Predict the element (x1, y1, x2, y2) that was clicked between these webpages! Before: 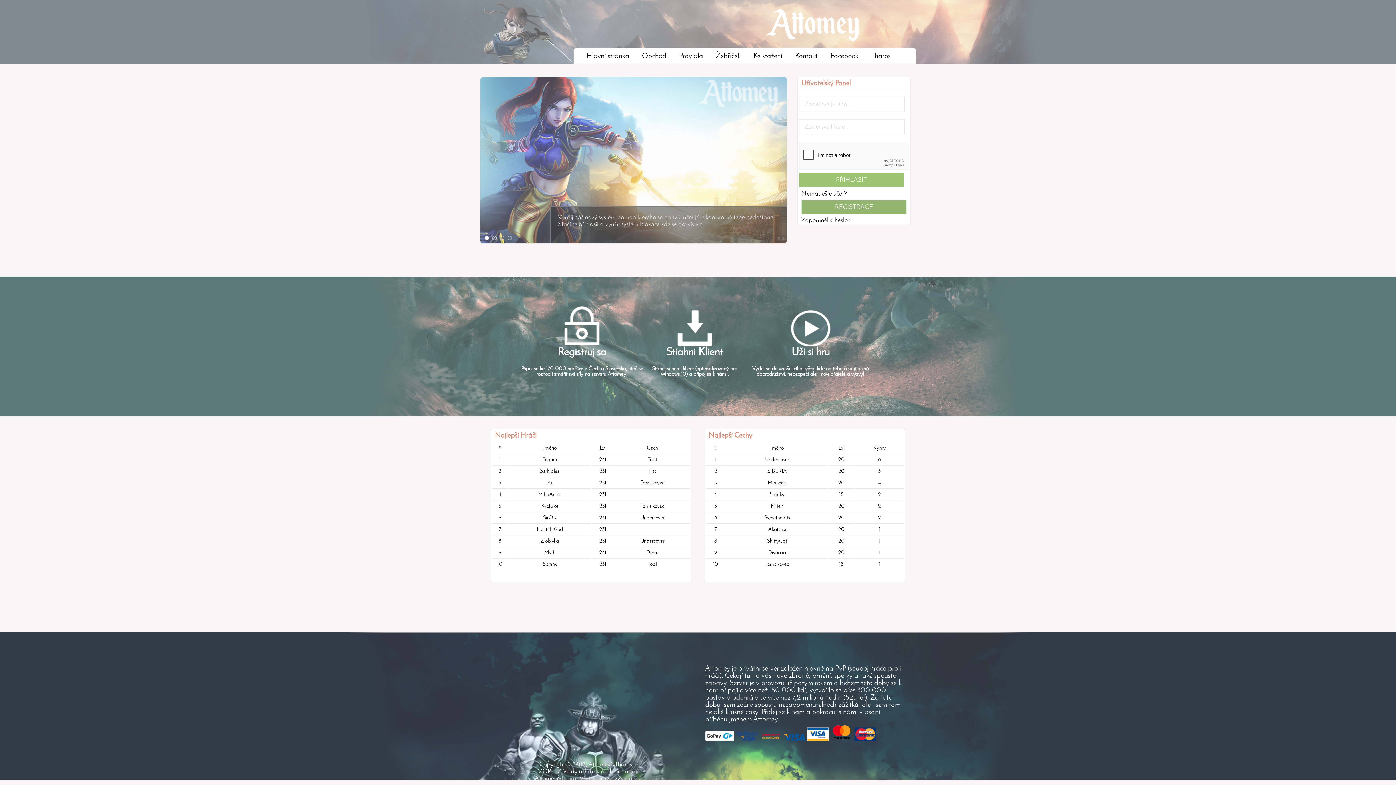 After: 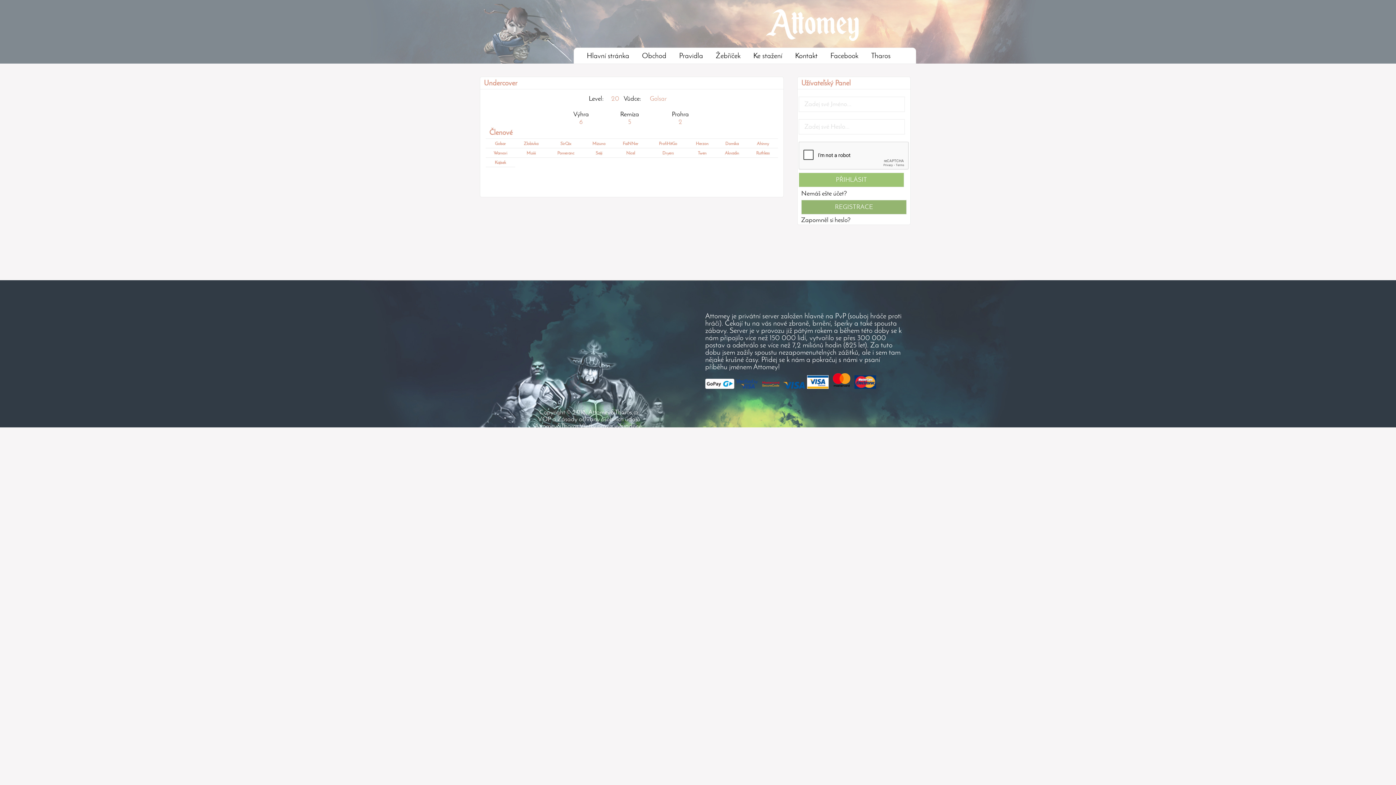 Action: label: Undercover bbox: (640, 538, 664, 544)